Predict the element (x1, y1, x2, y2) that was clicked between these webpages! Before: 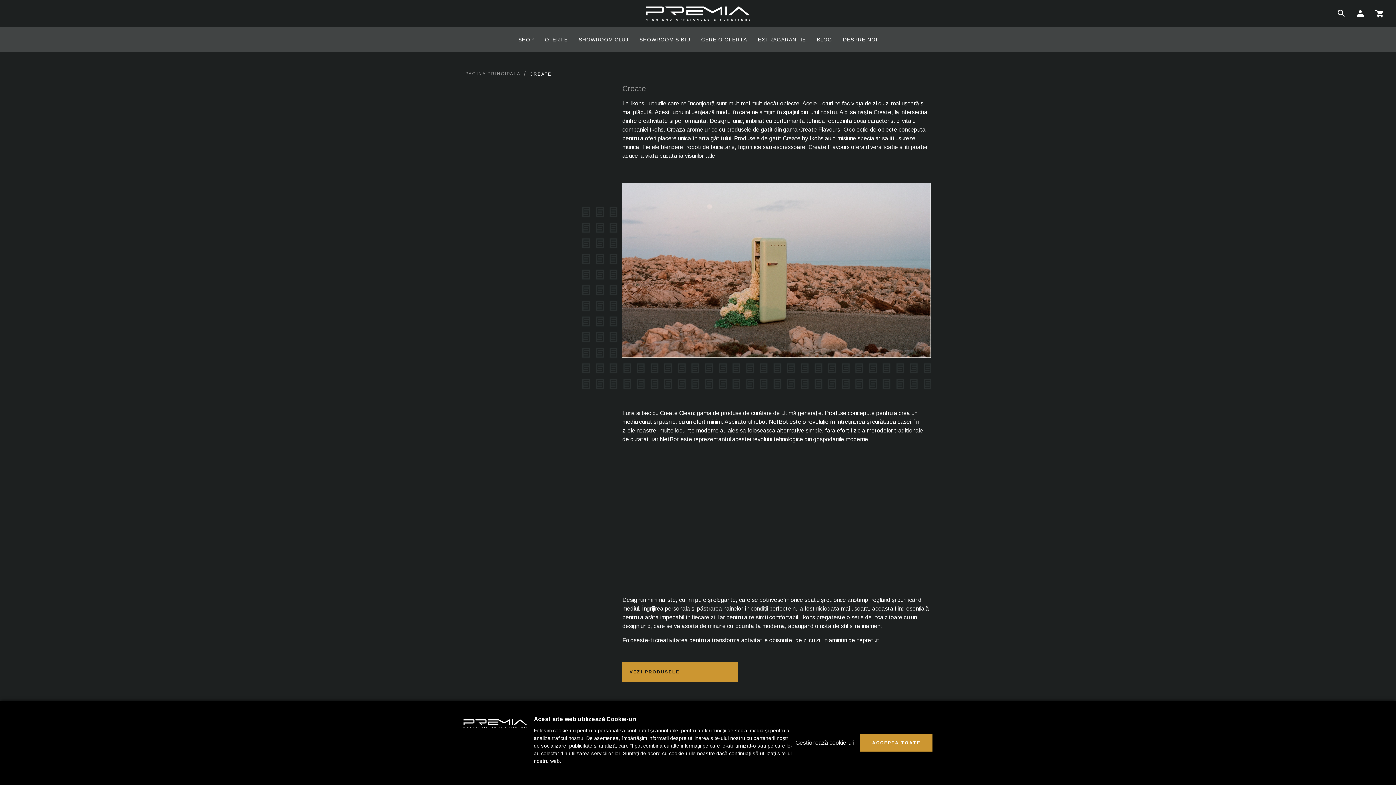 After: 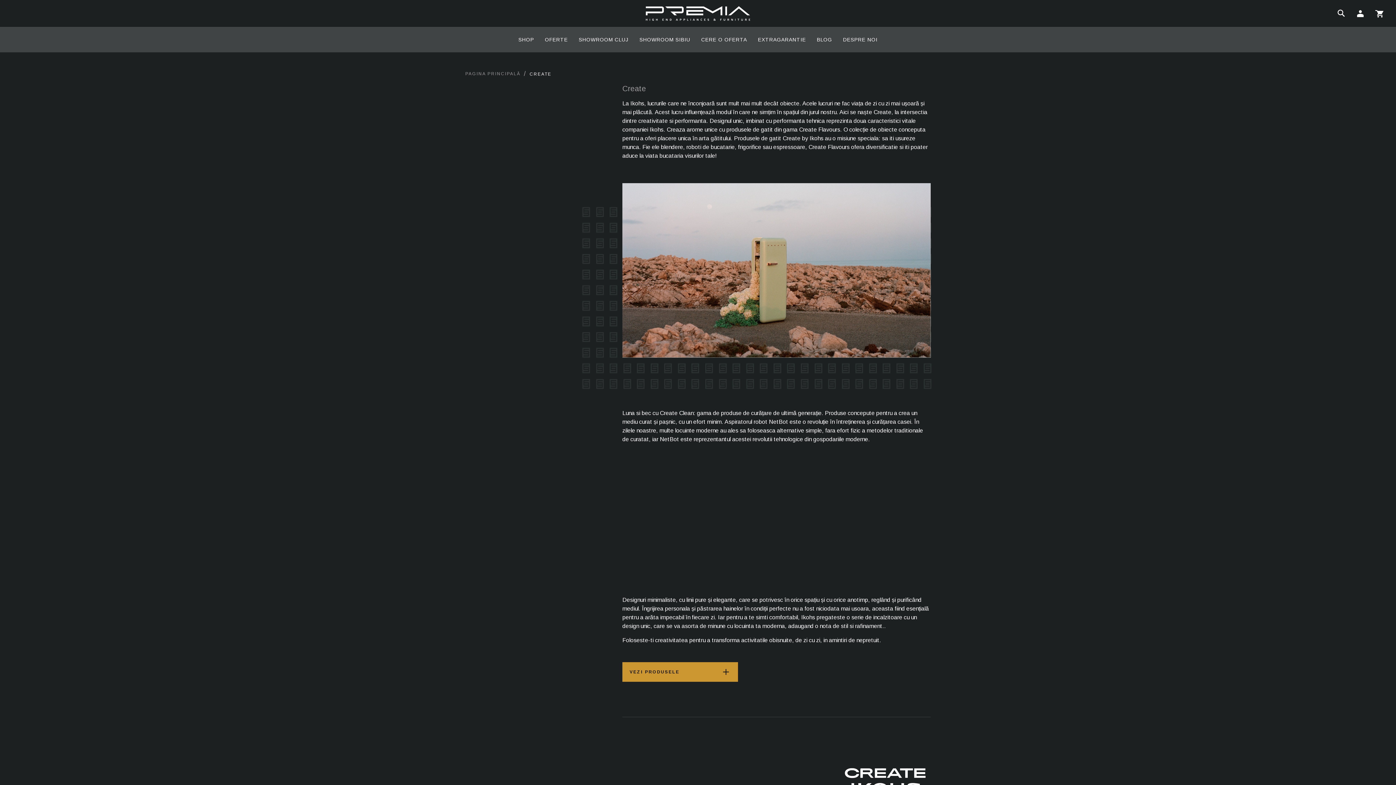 Action: label: ACCEPTA TOATE bbox: (860, 734, 932, 752)